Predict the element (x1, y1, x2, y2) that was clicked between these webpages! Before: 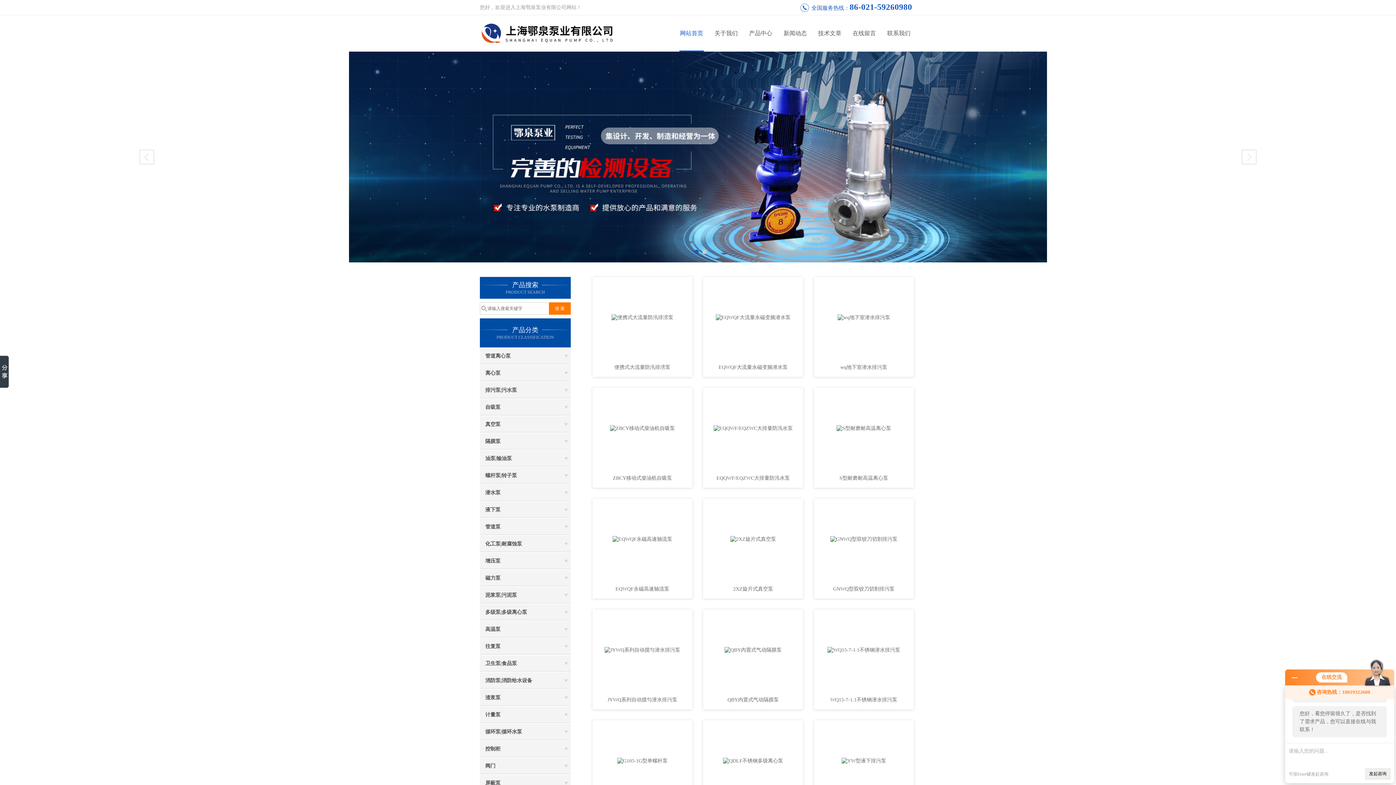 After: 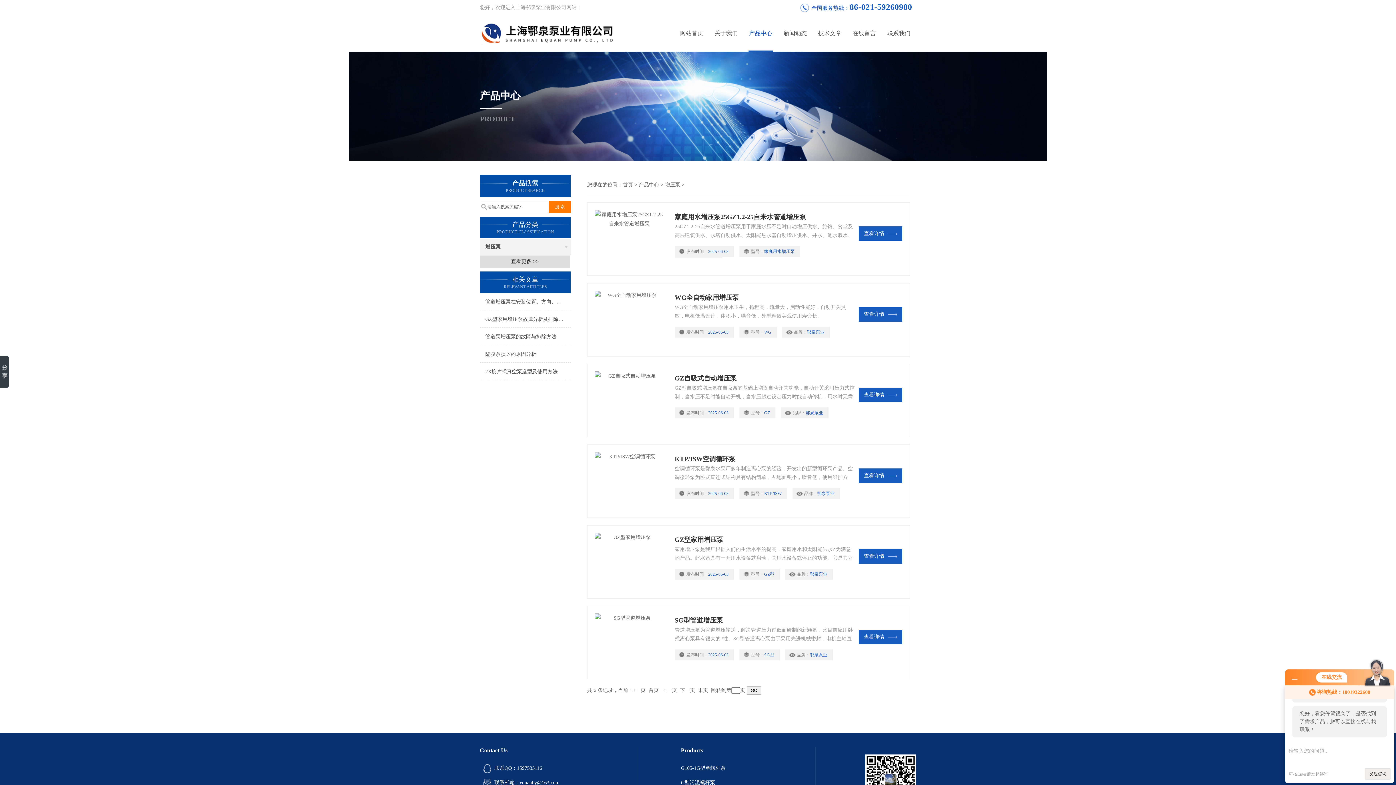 Action: bbox: (480, 553, 570, 569) label: 增压泵